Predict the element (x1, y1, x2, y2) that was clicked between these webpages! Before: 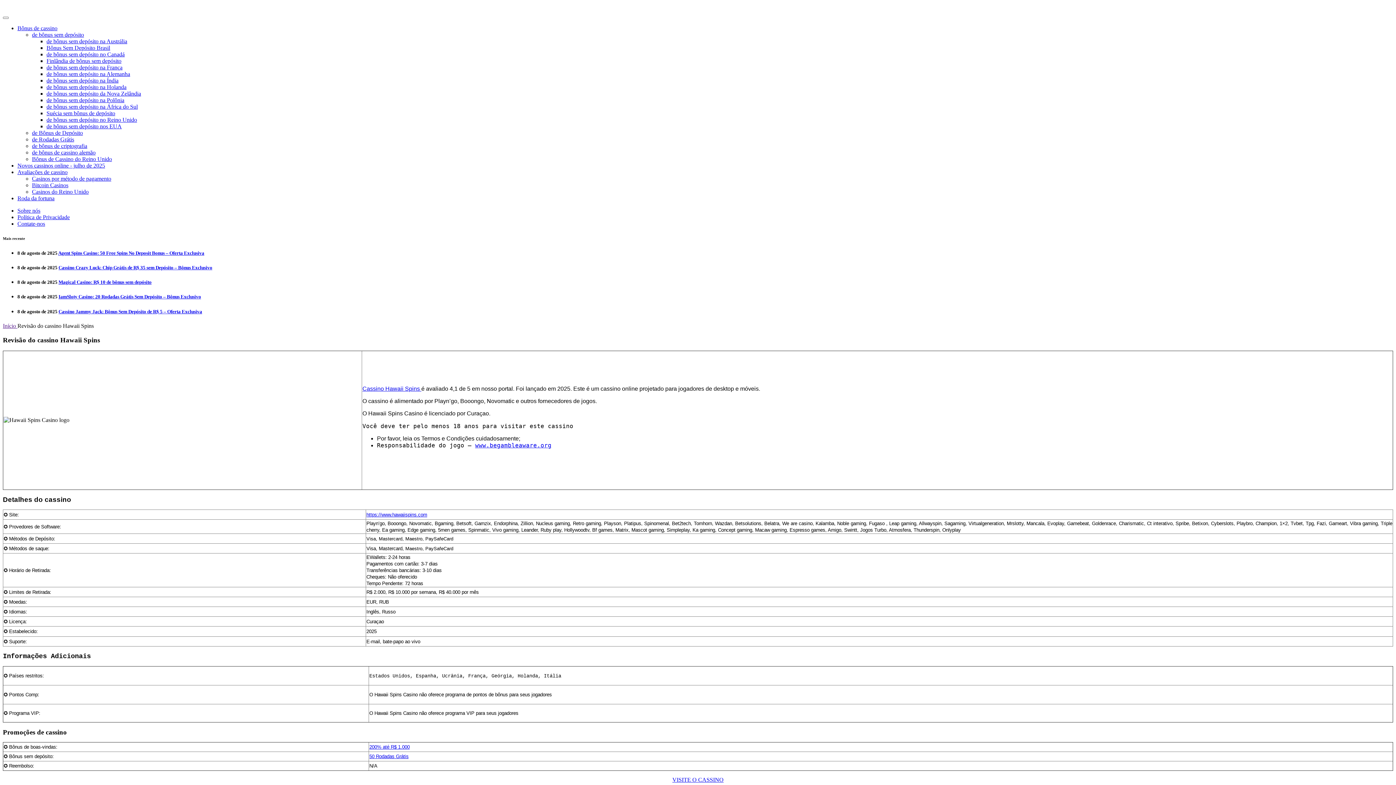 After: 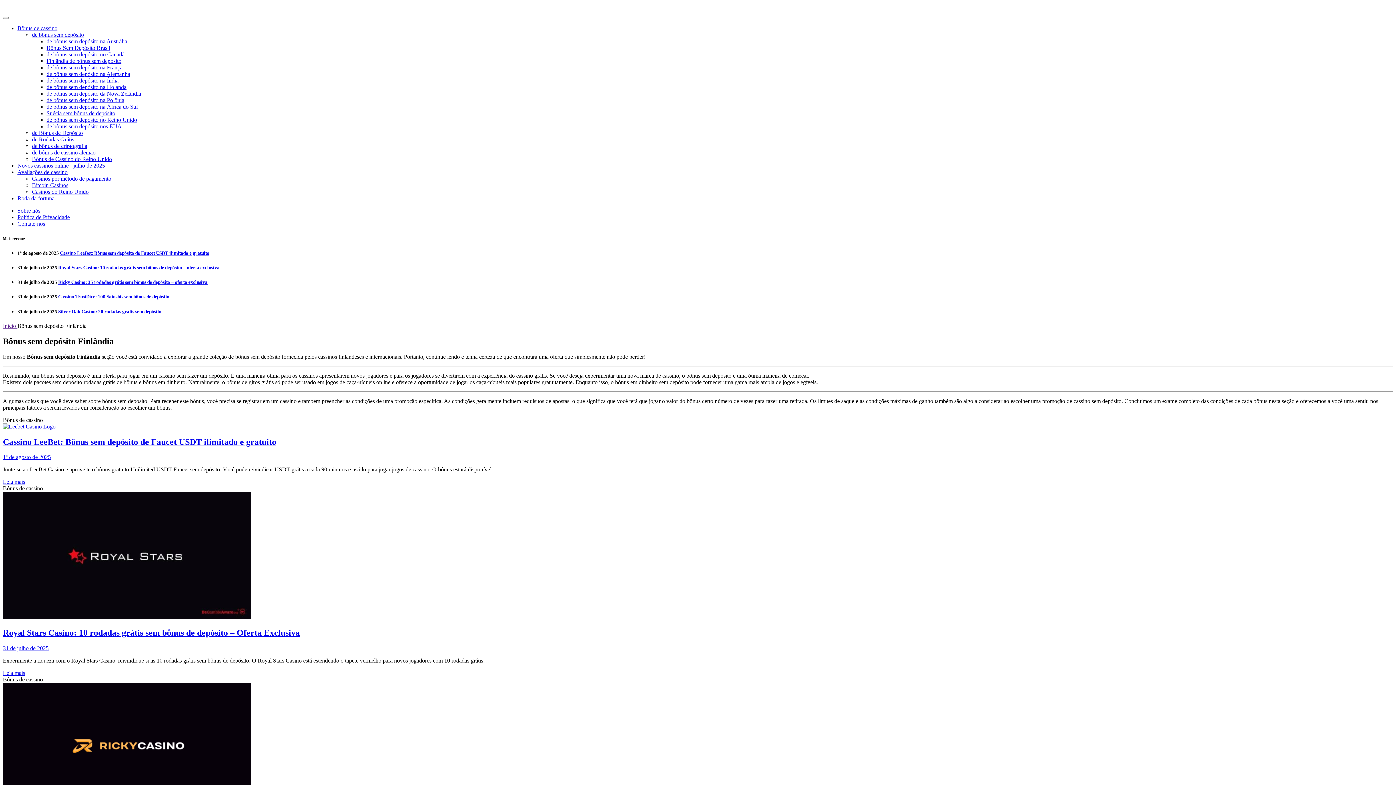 Action: bbox: (46, 57, 121, 64) label: Finlândia de bônus sem depósito